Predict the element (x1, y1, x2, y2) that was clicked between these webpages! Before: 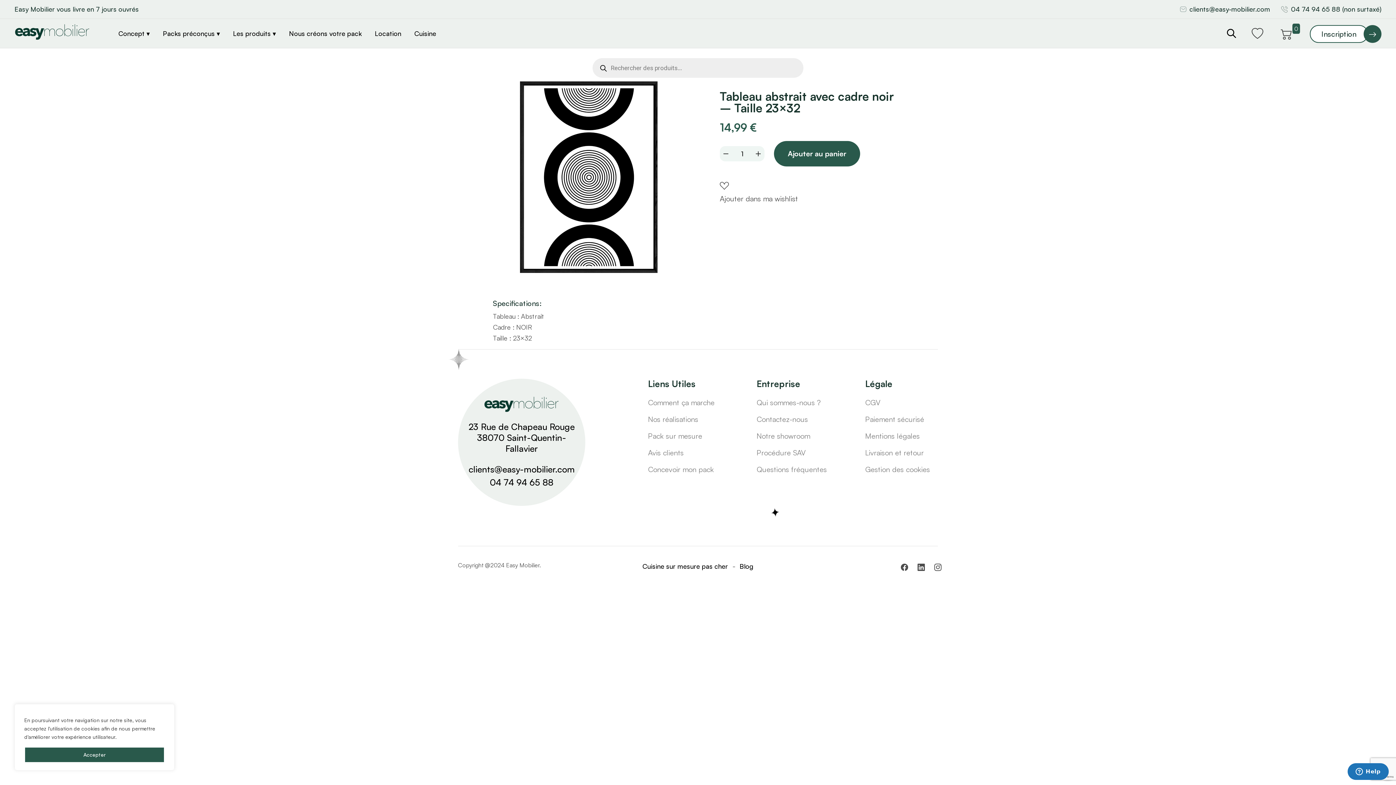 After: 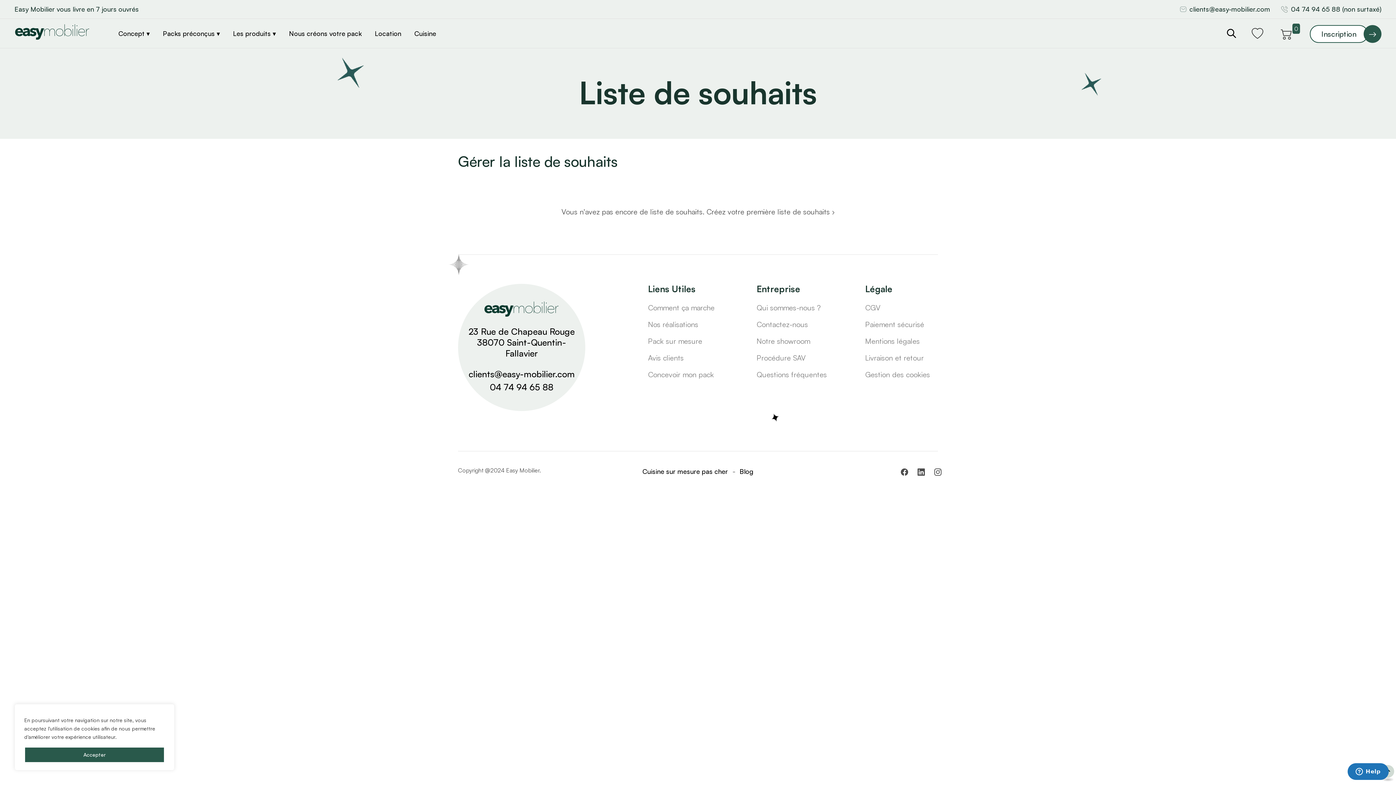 Action: bbox: (1252, 23, 1263, 42)